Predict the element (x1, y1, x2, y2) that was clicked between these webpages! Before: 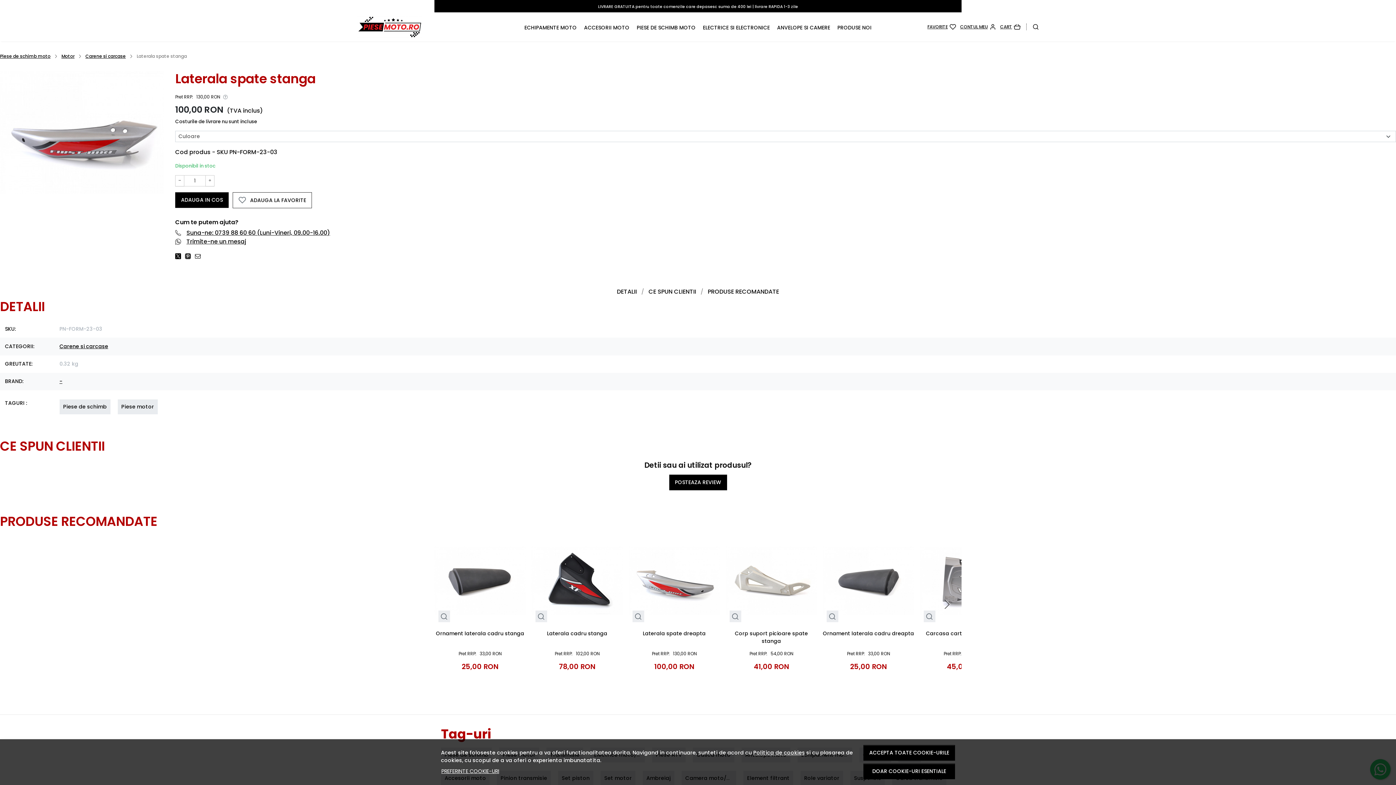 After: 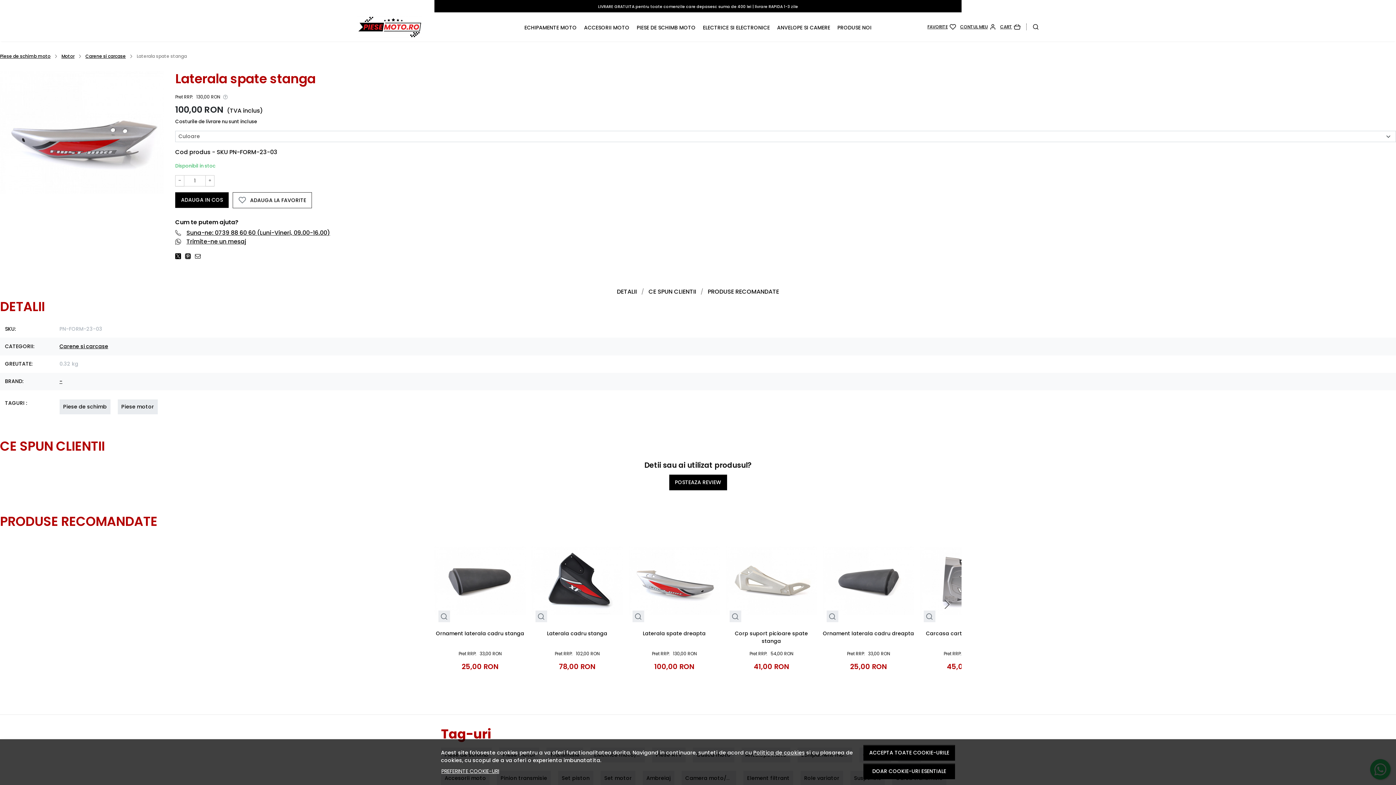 Action: label: Suna-ne: 0739 88 60 60 (Luni-Vineri, 09.00-16.00) bbox: (186, 228, 330, 237)